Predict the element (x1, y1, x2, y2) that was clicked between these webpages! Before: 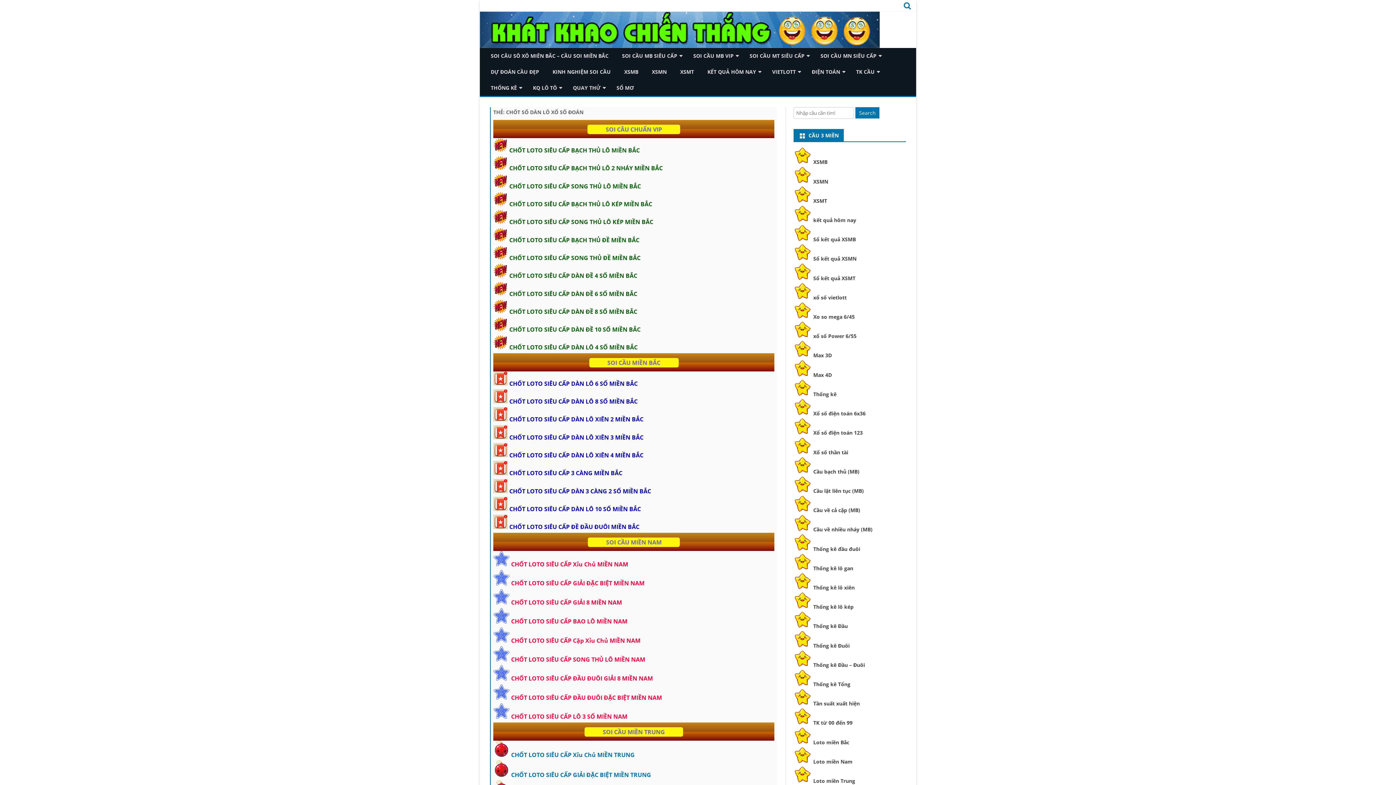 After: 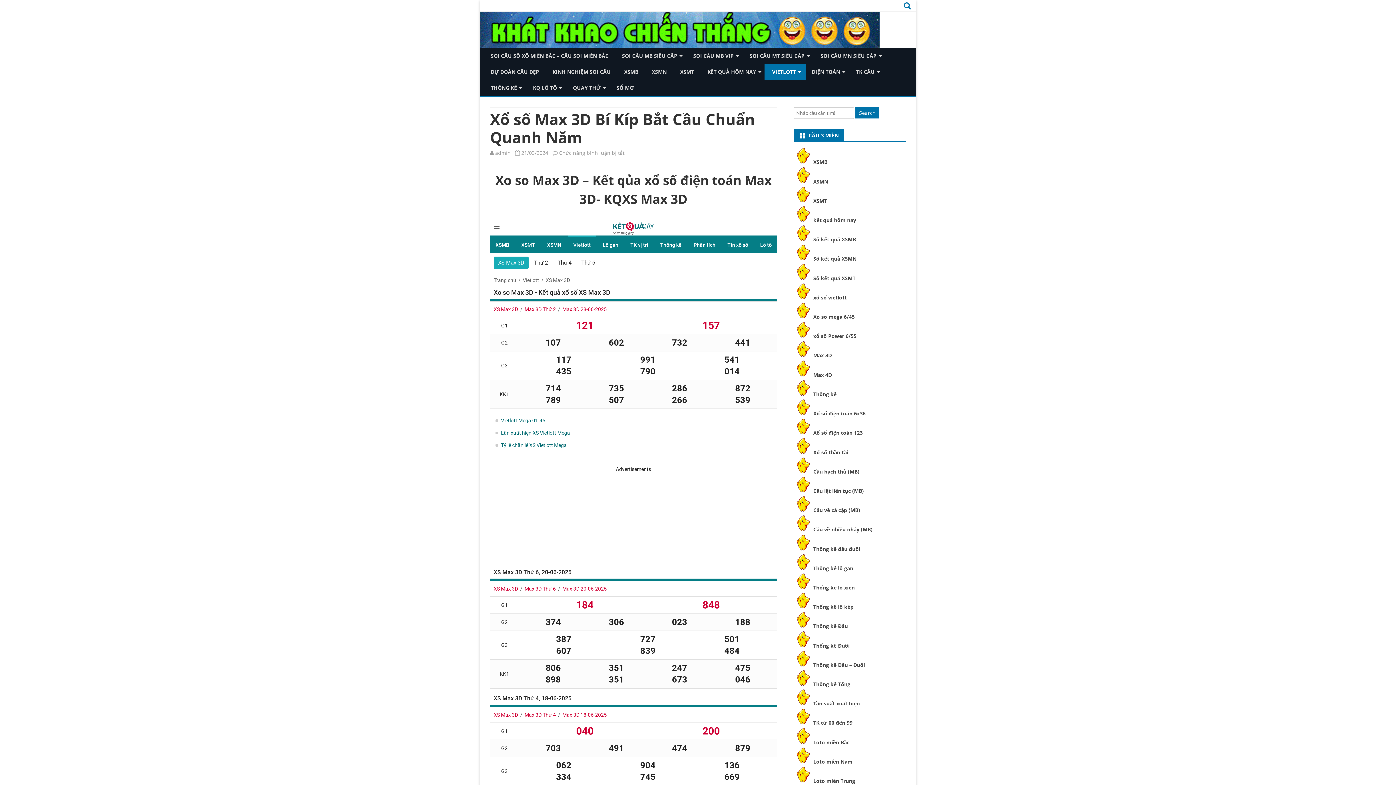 Action: bbox: (813, 352, 832, 359) label: Max 3D